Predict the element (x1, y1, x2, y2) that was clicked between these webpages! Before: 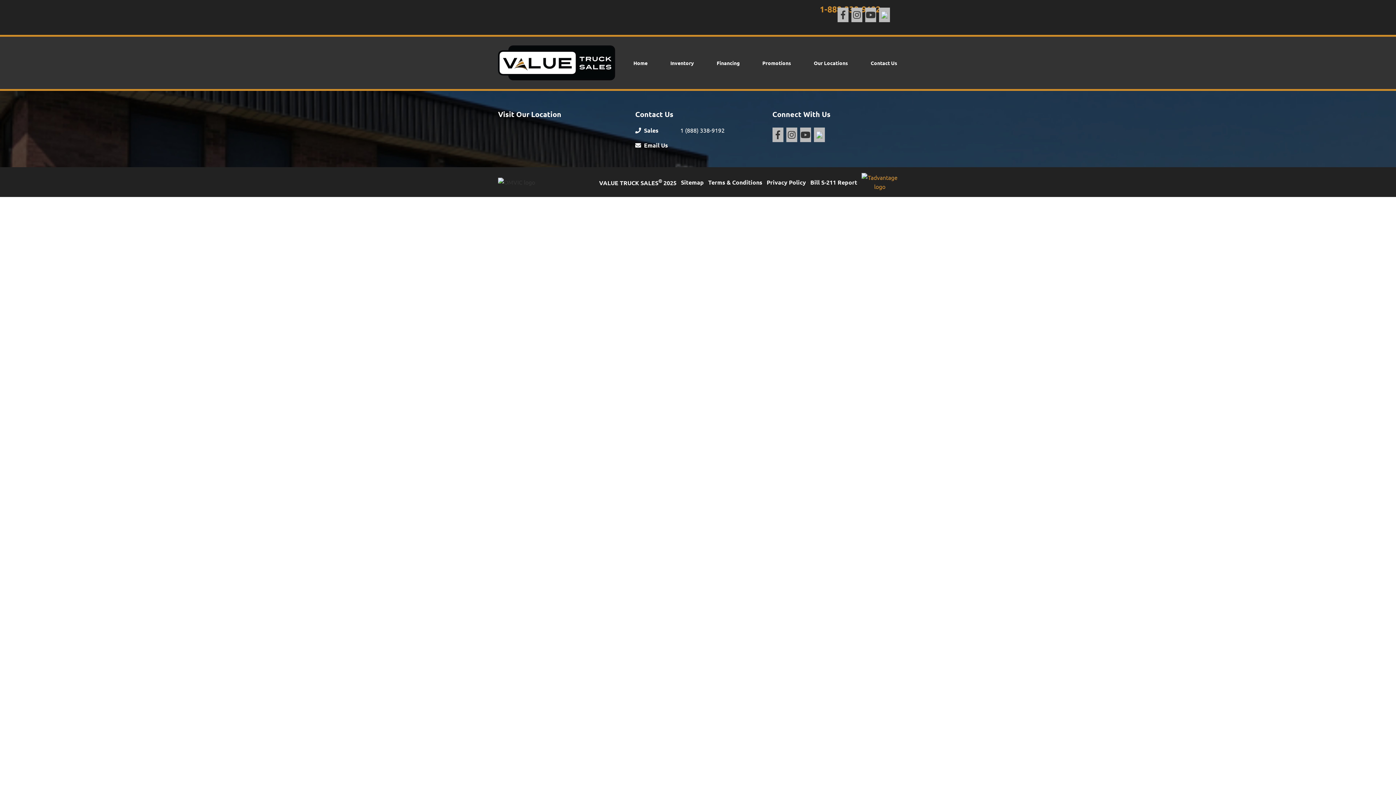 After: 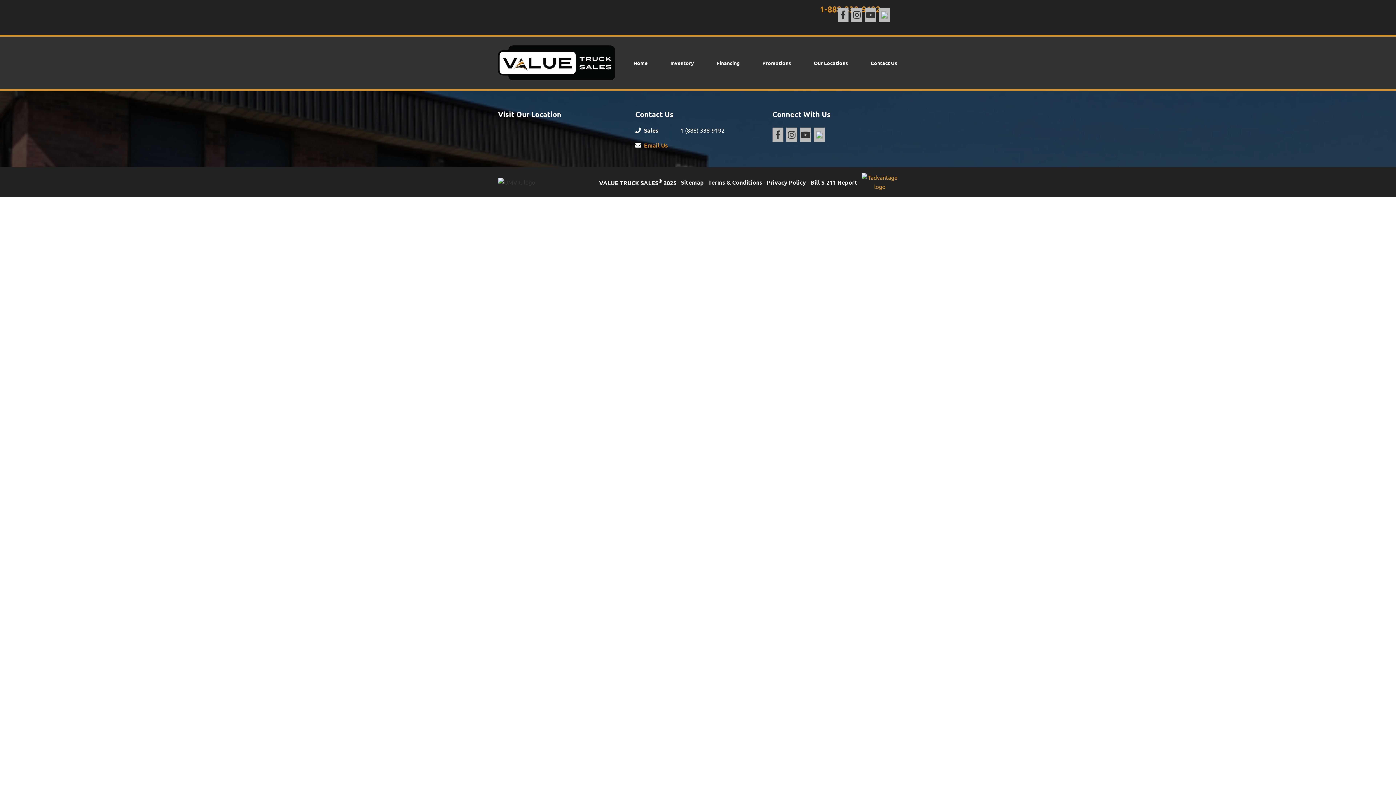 Action: label: Email Us bbox: (644, 140, 760, 149)